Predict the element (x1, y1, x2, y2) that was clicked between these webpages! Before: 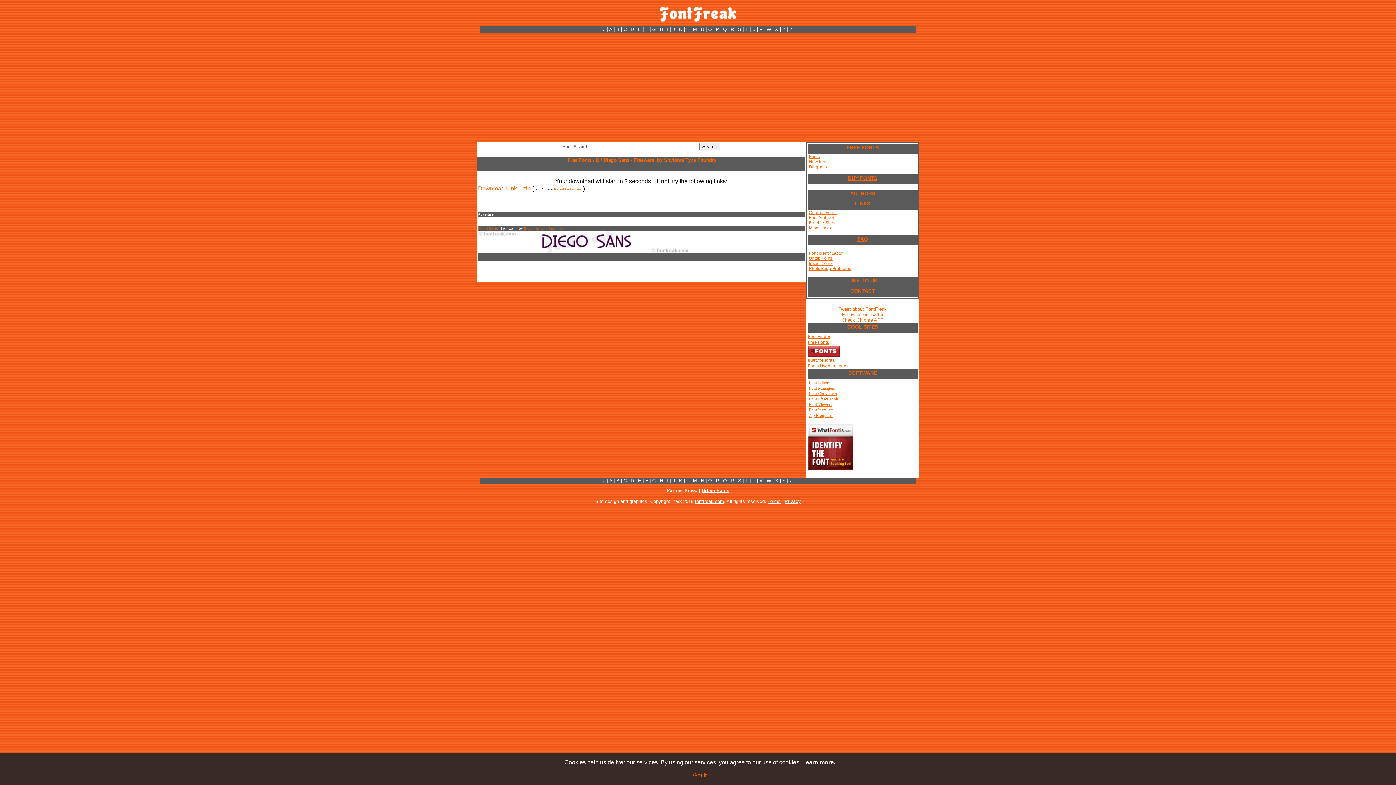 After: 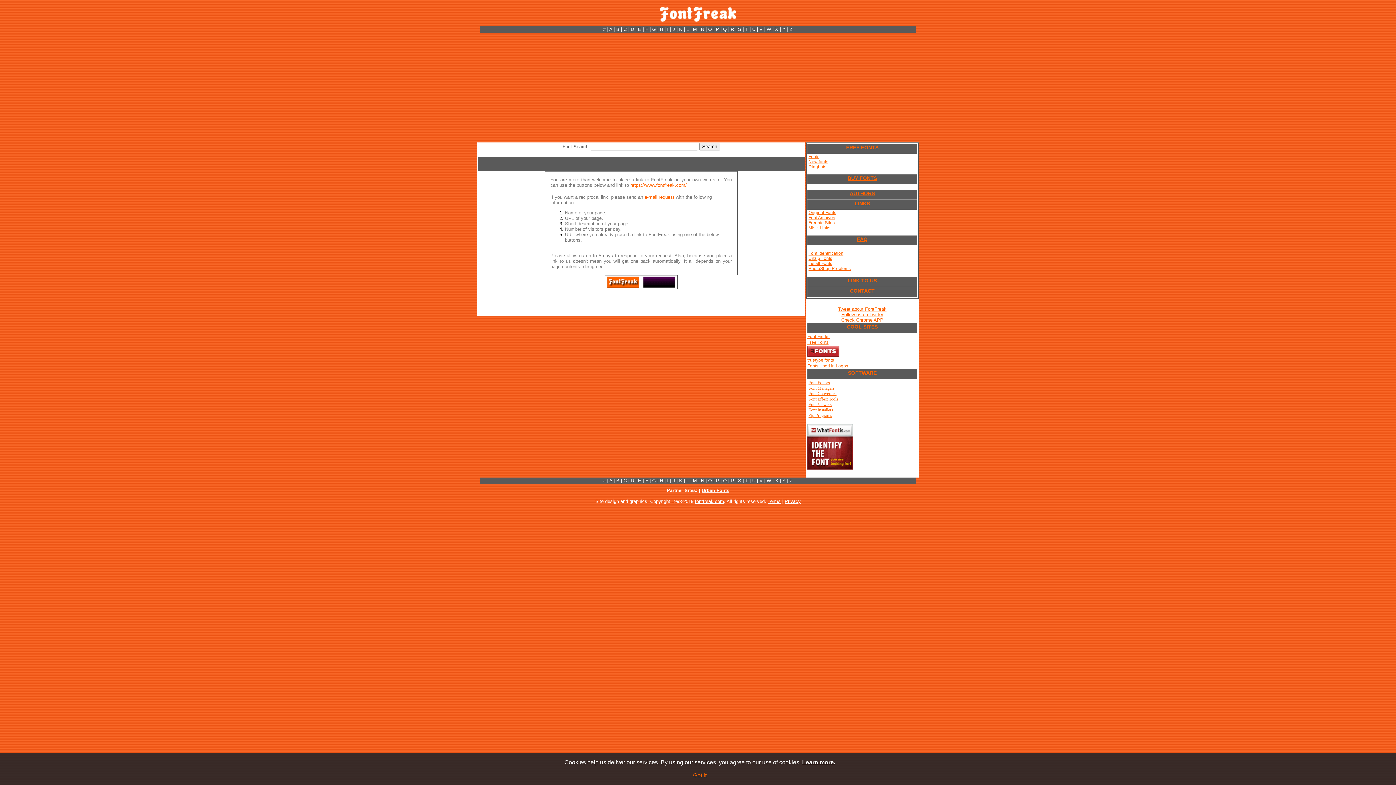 Action: label: LINK TO US bbox: (808, 277, 917, 287)